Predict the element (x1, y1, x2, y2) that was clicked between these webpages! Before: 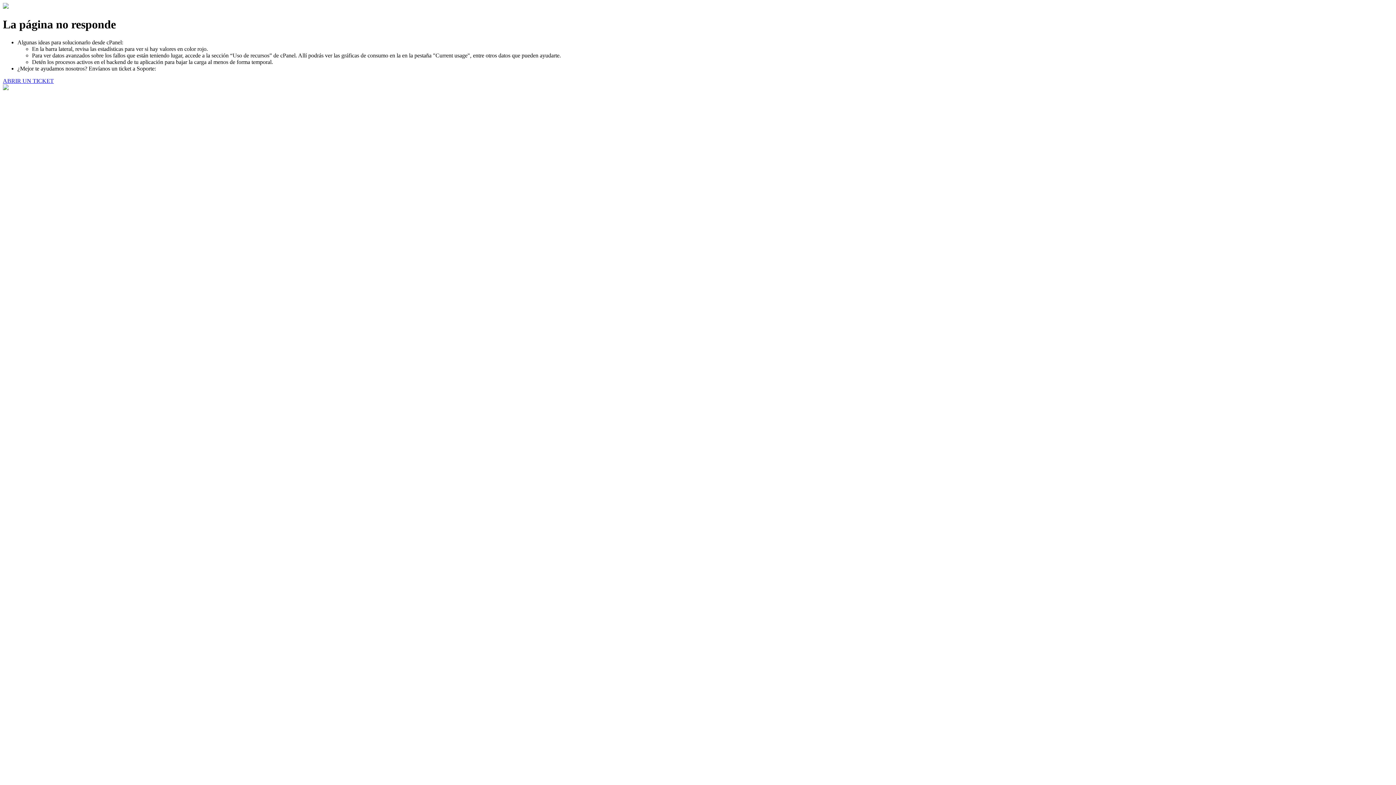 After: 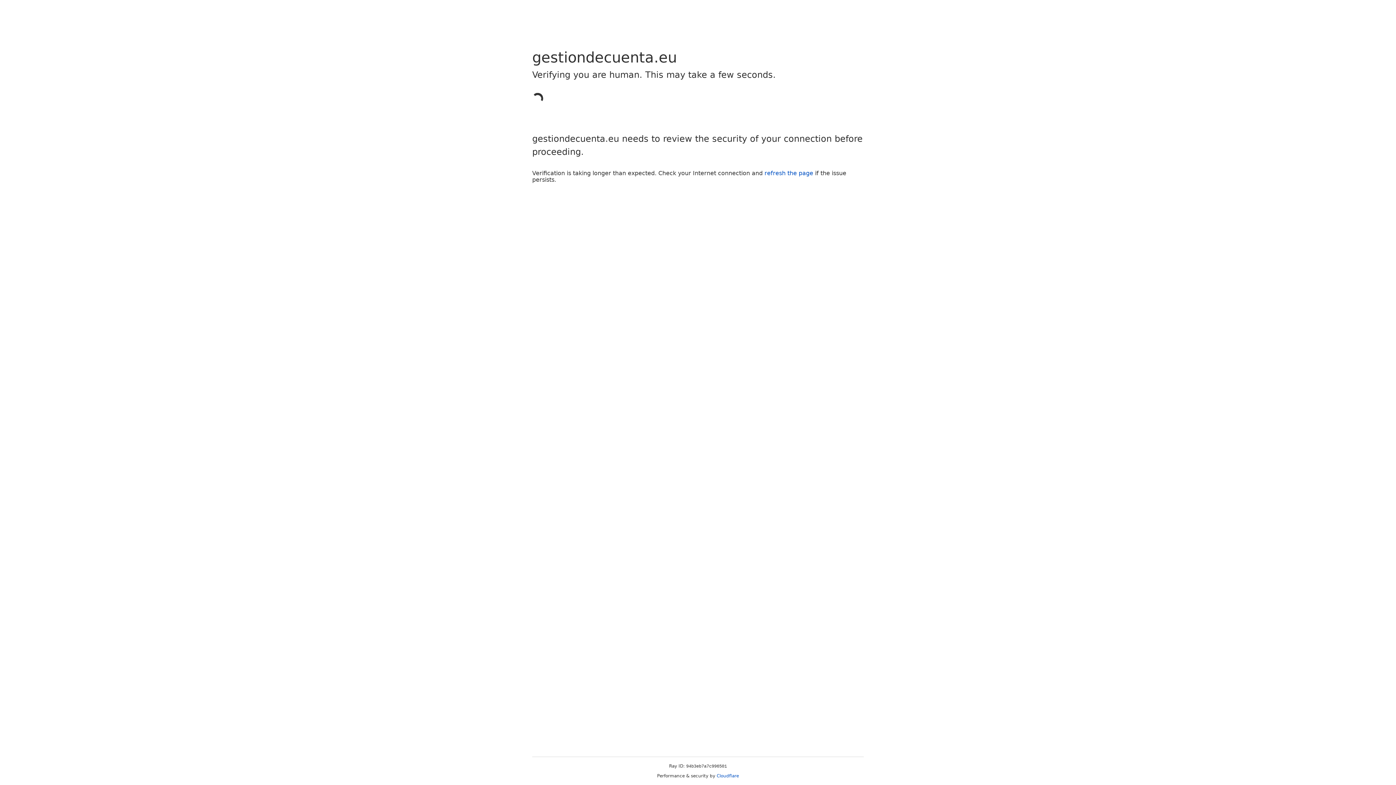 Action: bbox: (2, 77, 53, 83) label: ABRIR UN TICKET